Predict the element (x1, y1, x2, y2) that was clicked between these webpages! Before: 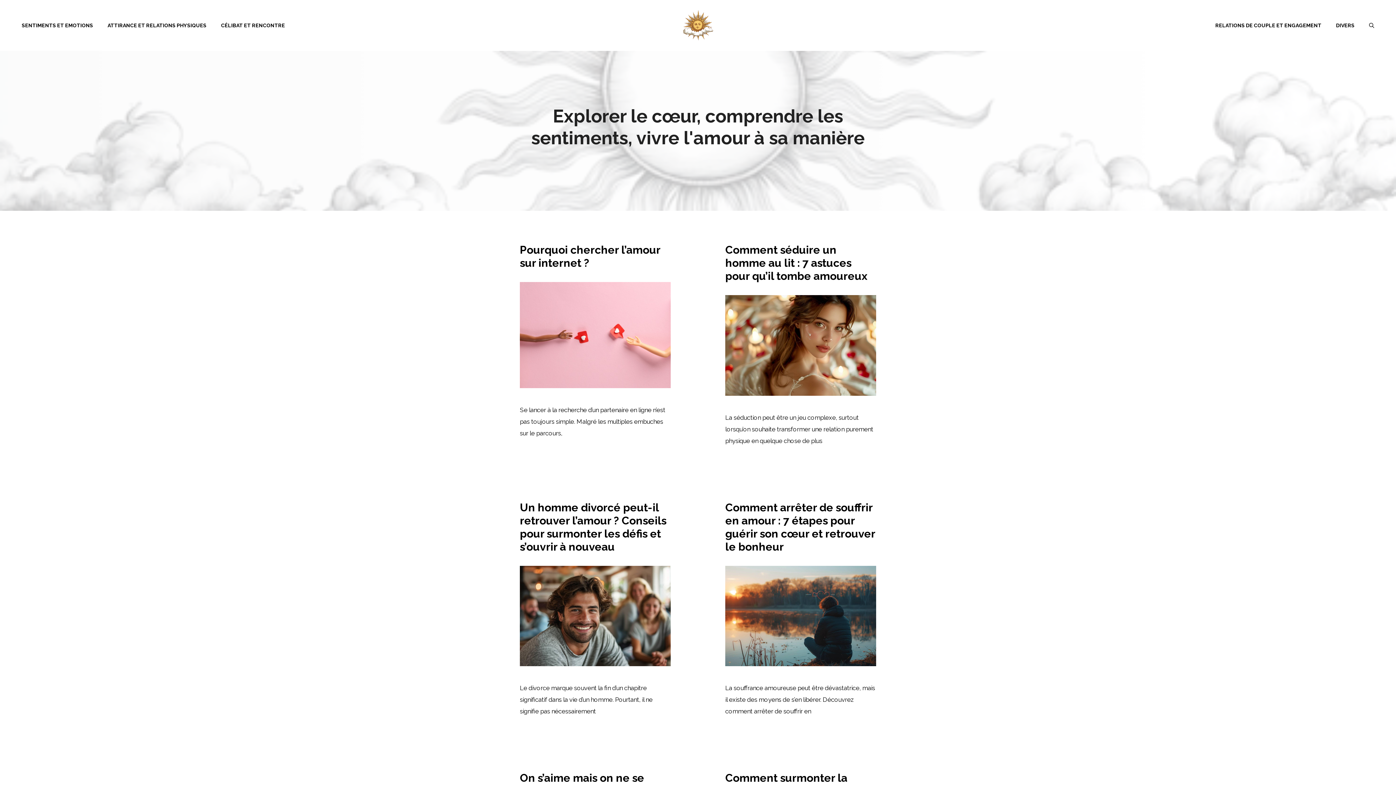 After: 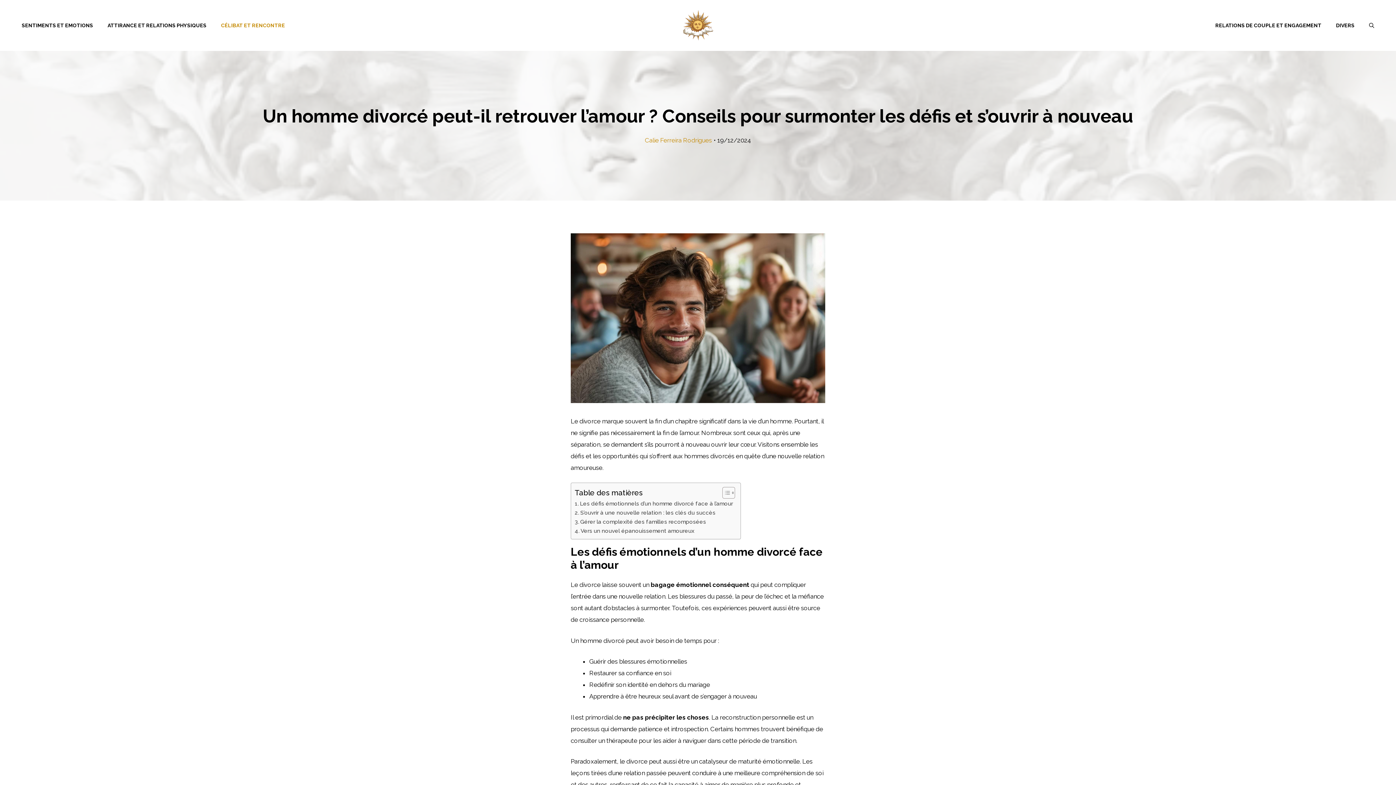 Action: bbox: (520, 660, 670, 668)